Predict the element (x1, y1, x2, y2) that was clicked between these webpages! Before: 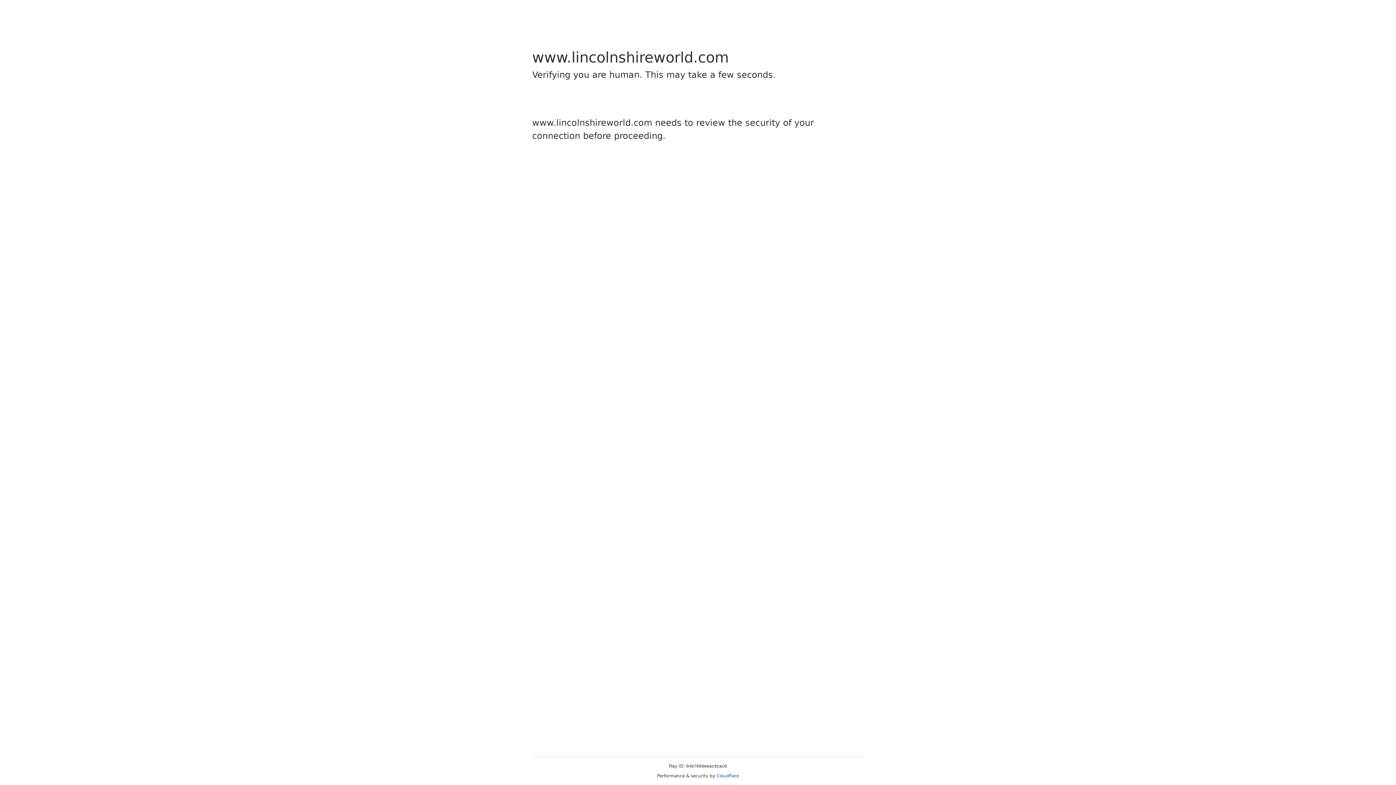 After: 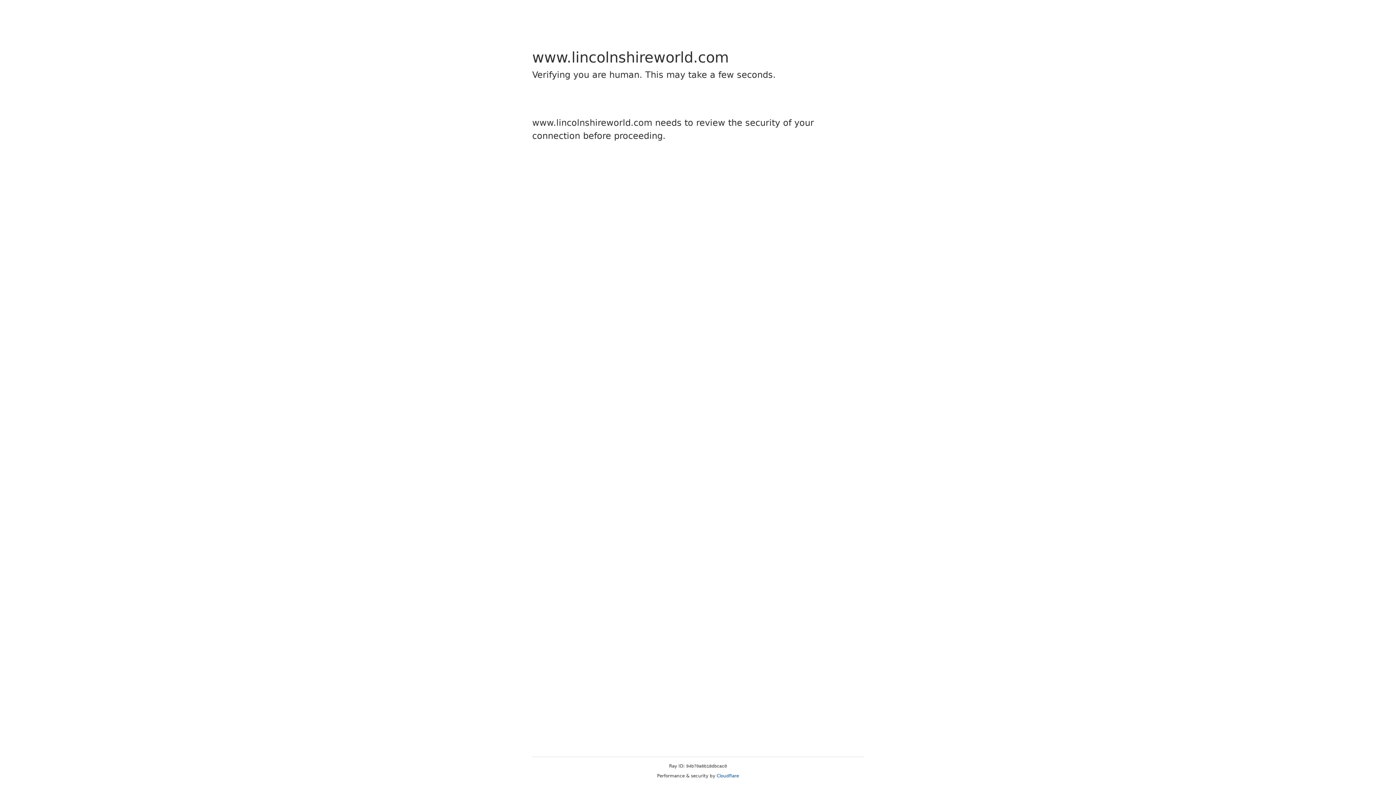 Action: label: Cloudflare bbox: (716, 773, 739, 778)